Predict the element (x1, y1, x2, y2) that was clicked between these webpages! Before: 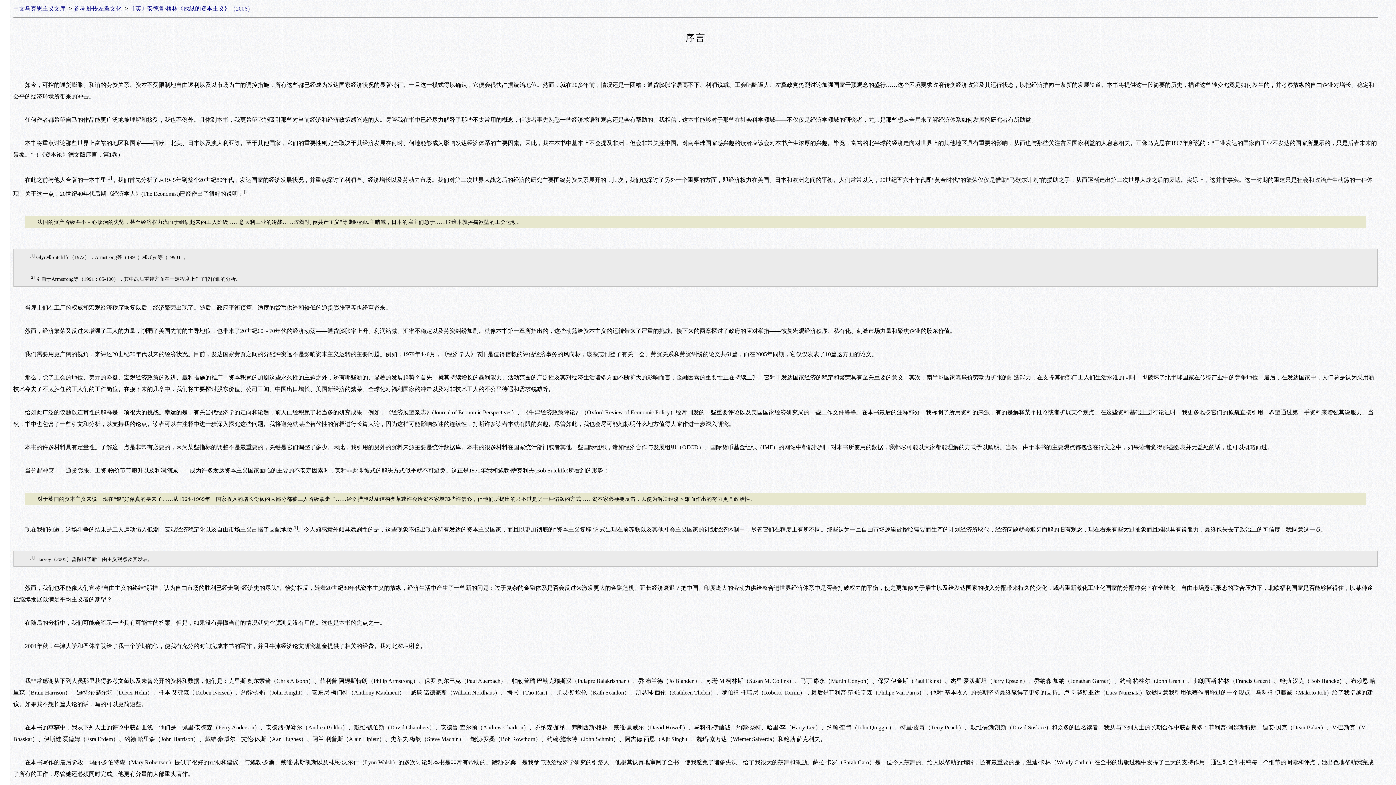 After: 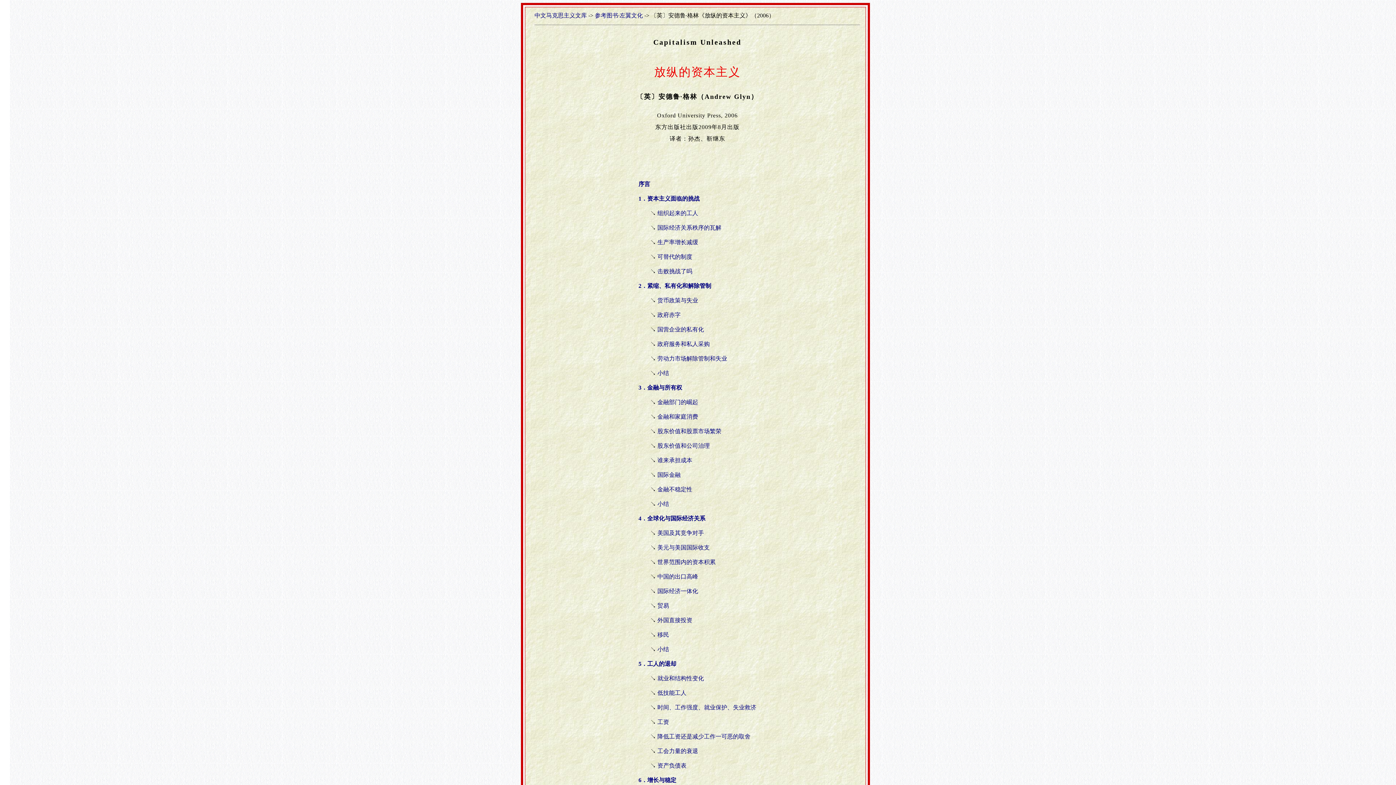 Action: bbox: (129, 5, 253, 11) label: 〔英〕安德鲁·格林《放纵的资本主义》（2006）